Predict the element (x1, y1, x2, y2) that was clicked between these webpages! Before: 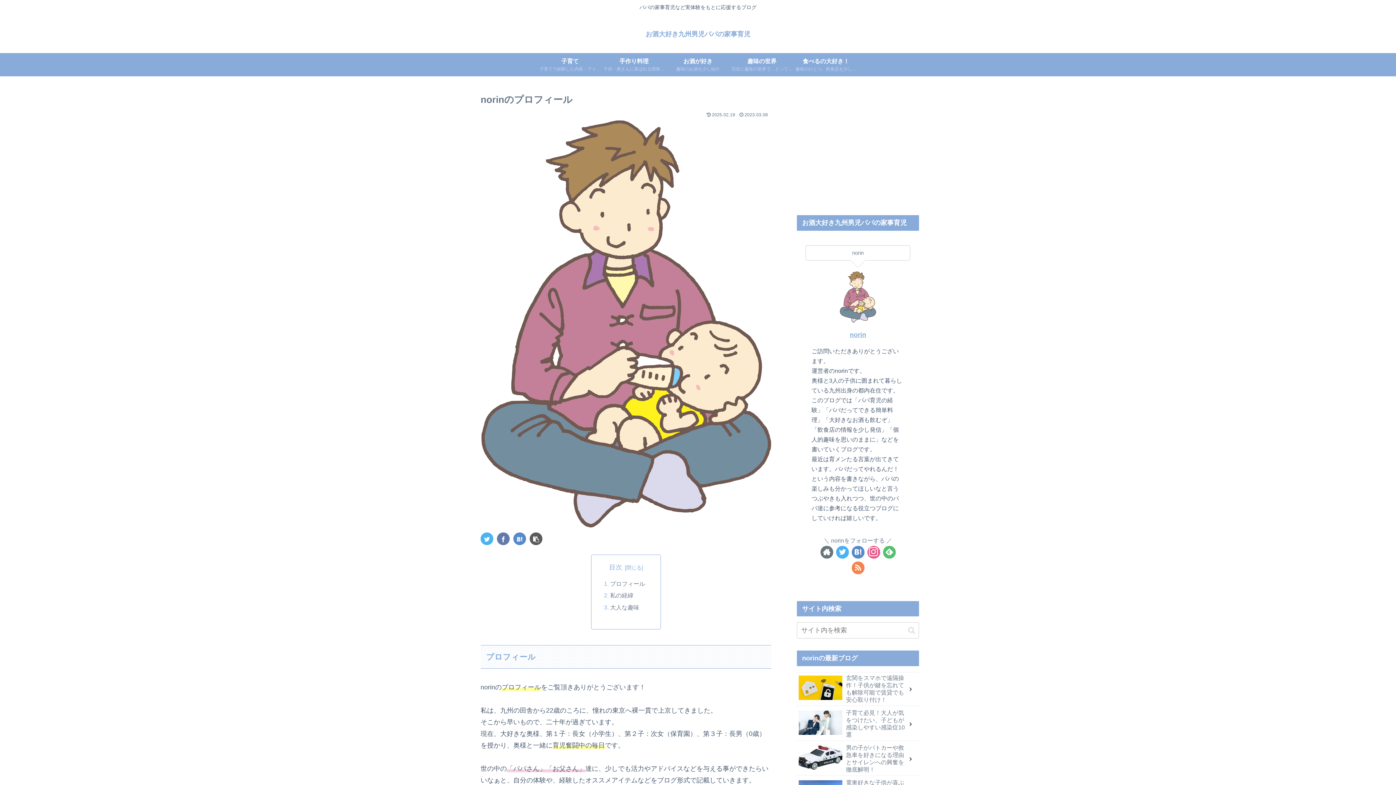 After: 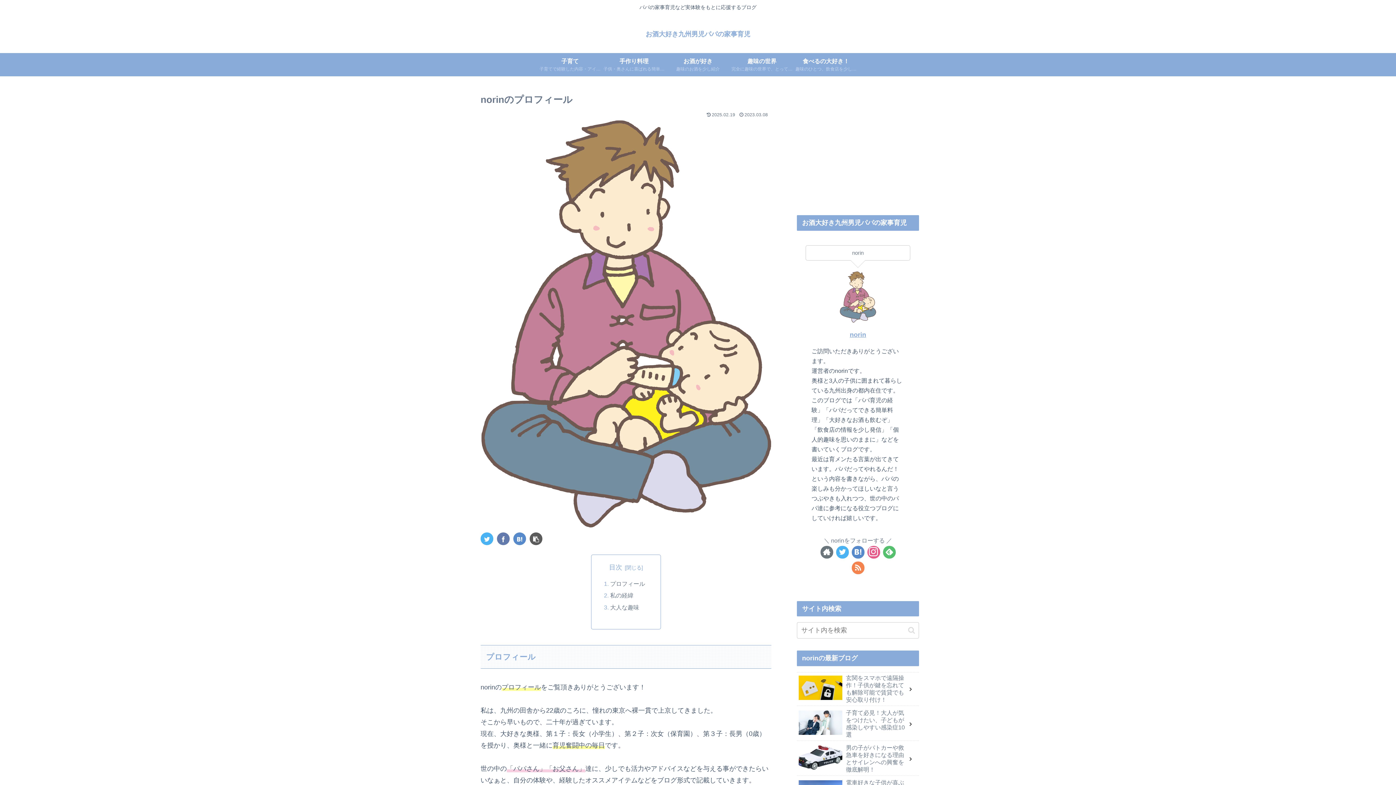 Action: bbox: (513, 532, 526, 545) label: はてブでブックマーク